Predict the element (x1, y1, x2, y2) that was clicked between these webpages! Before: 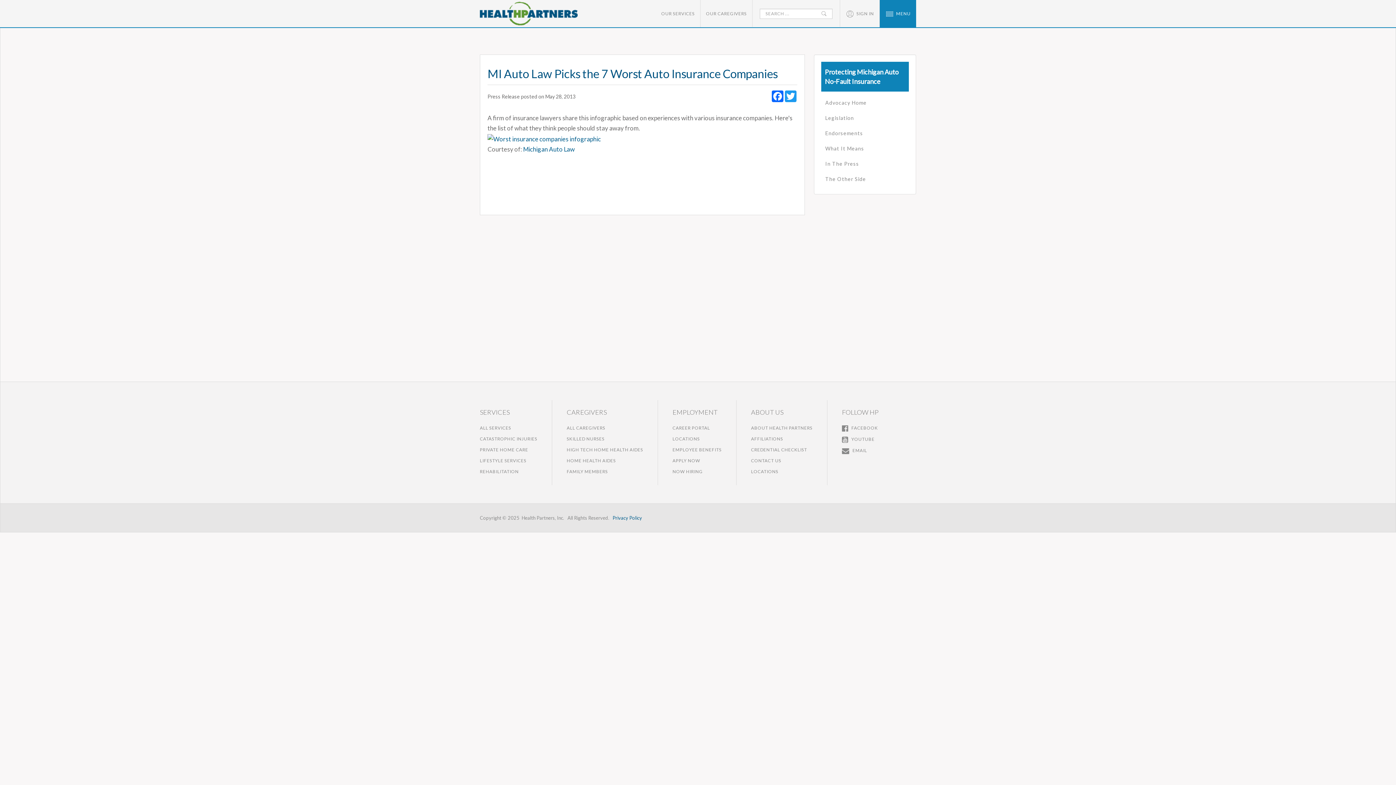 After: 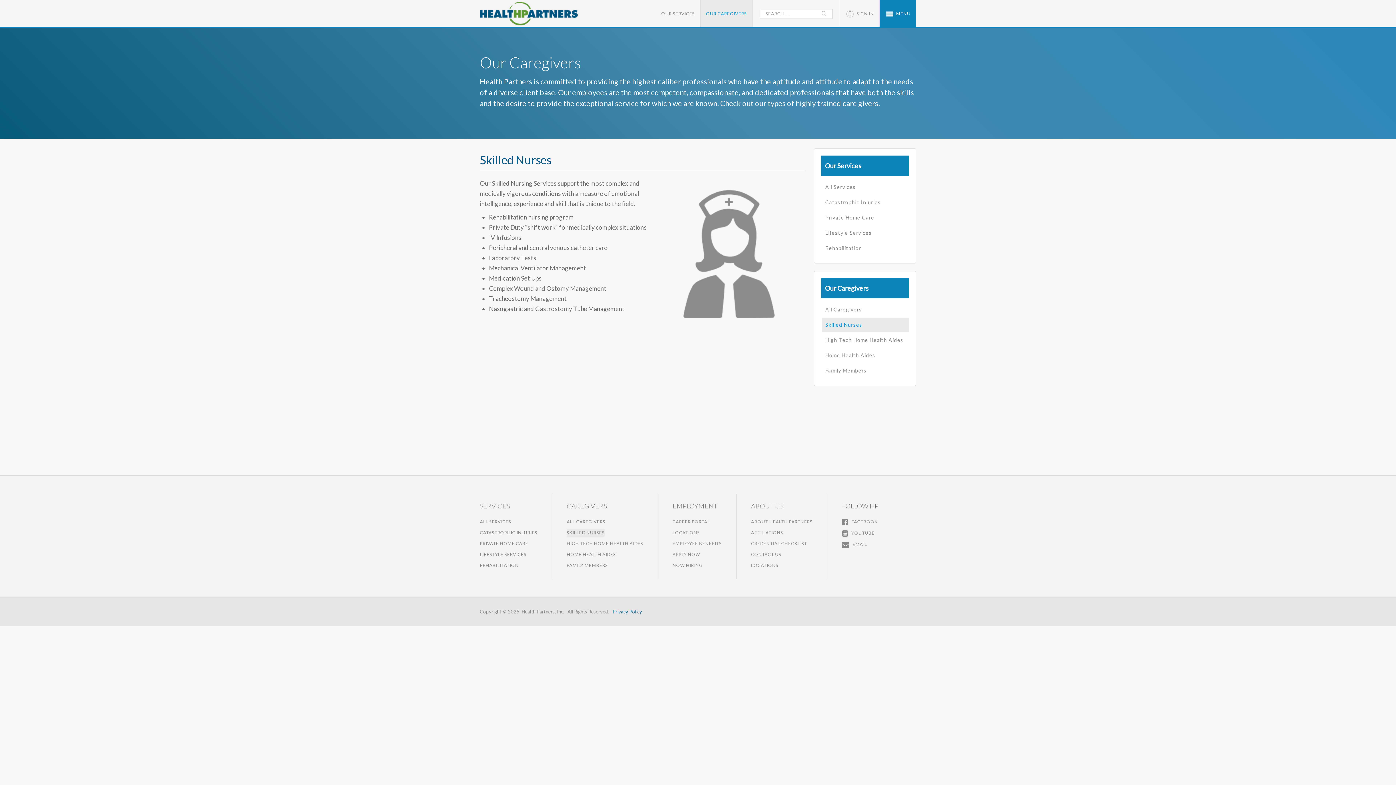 Action: label: SKILLED NURSES bbox: (566, 435, 604, 443)